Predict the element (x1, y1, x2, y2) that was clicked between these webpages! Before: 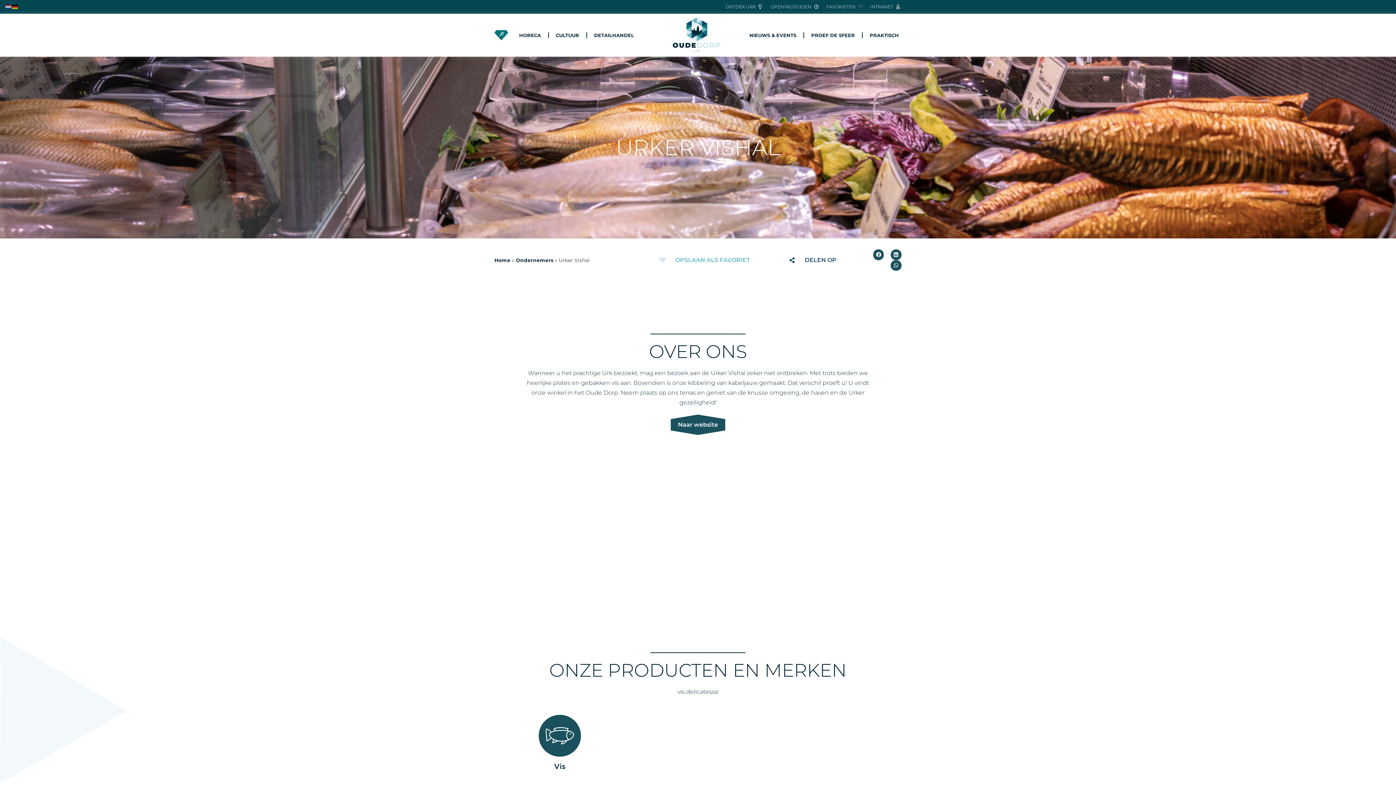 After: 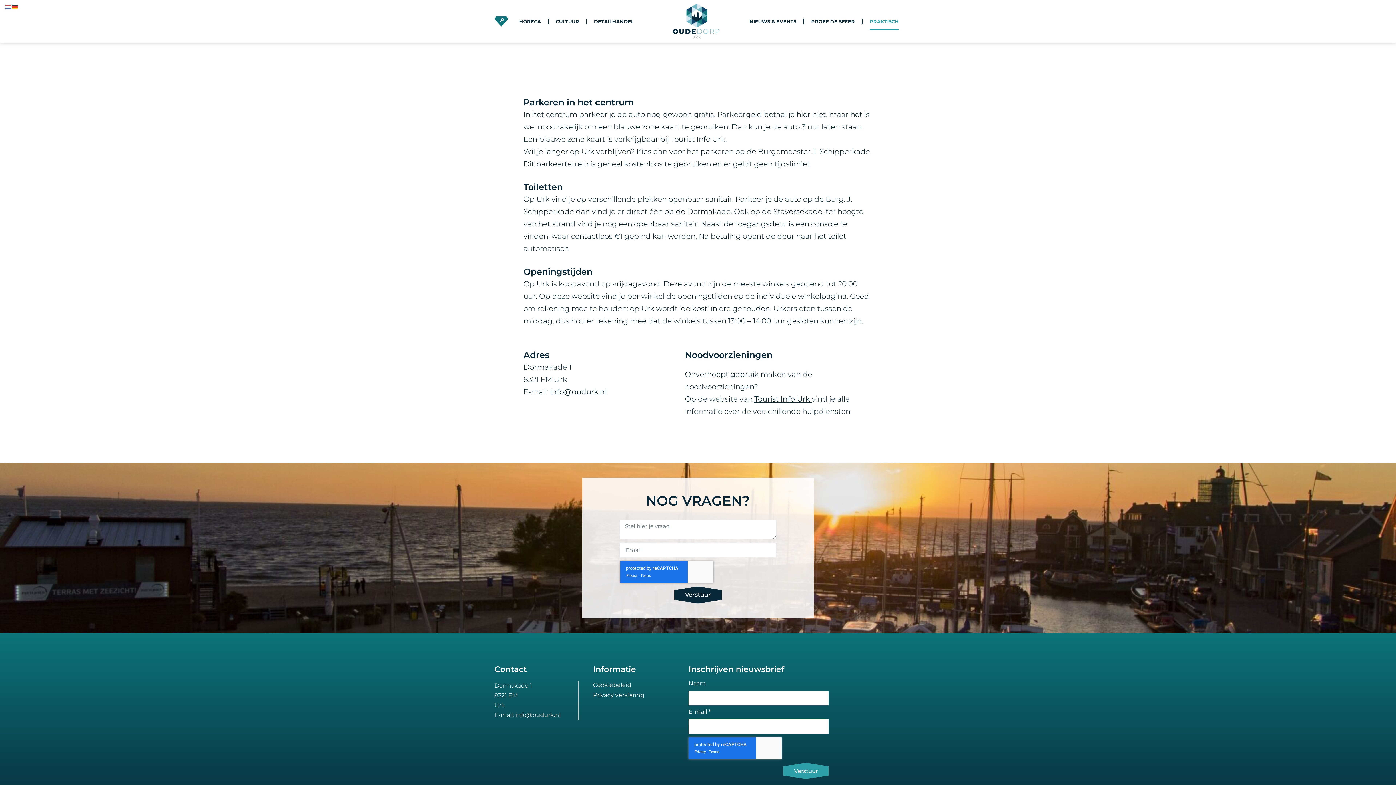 Action: bbox: (769, 3, 820, 10) label: OPENINGSTIJDEN